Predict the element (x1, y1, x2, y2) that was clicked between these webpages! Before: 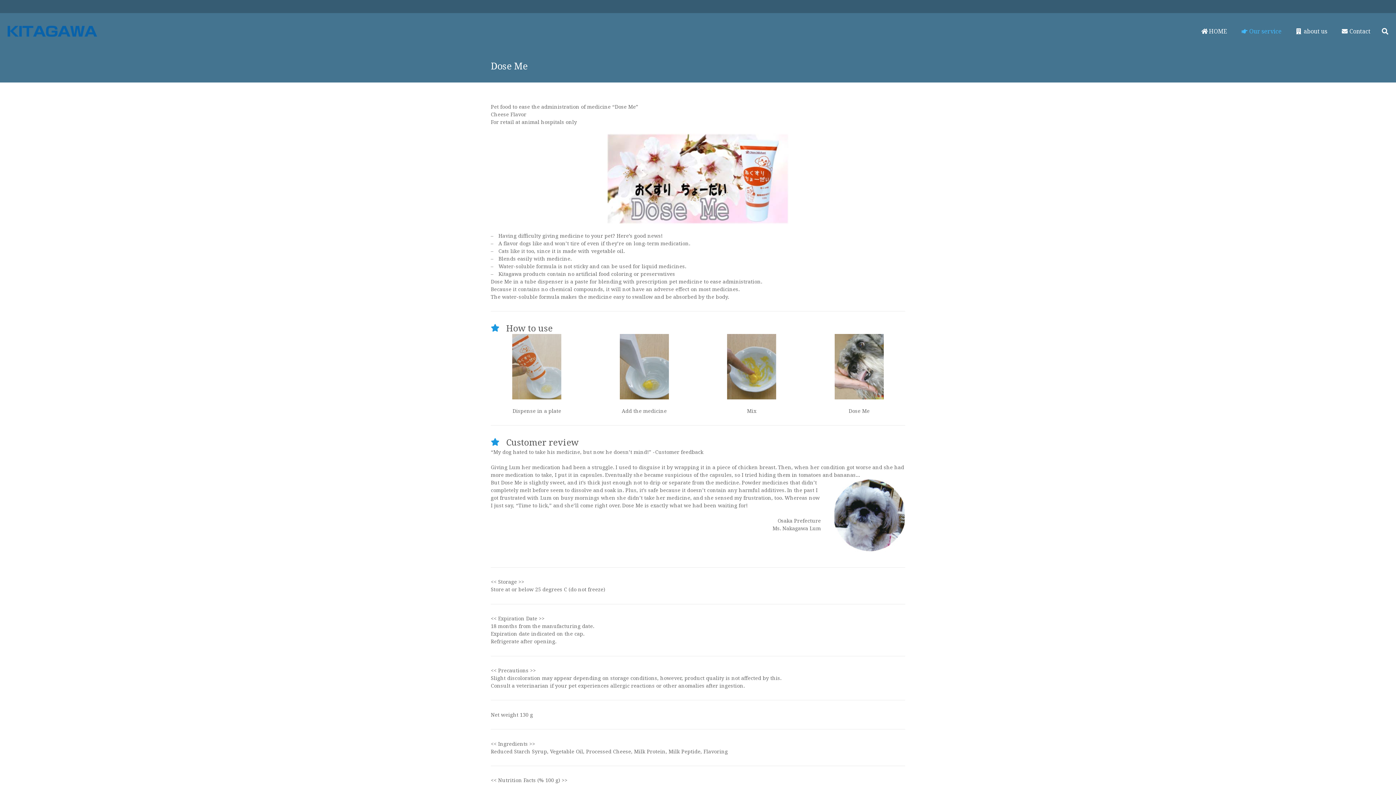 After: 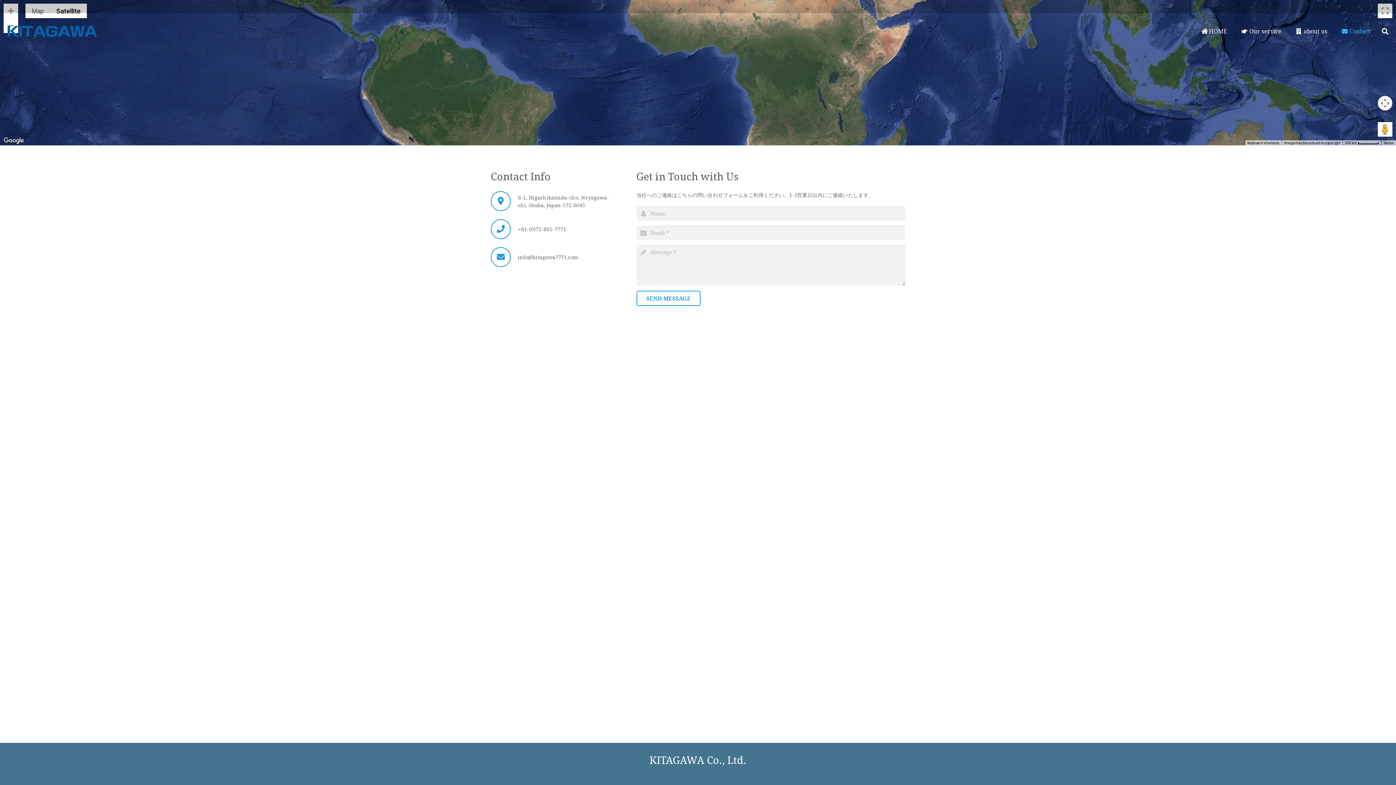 Action: bbox: (1334, 22, 1378, 40) label: Contact